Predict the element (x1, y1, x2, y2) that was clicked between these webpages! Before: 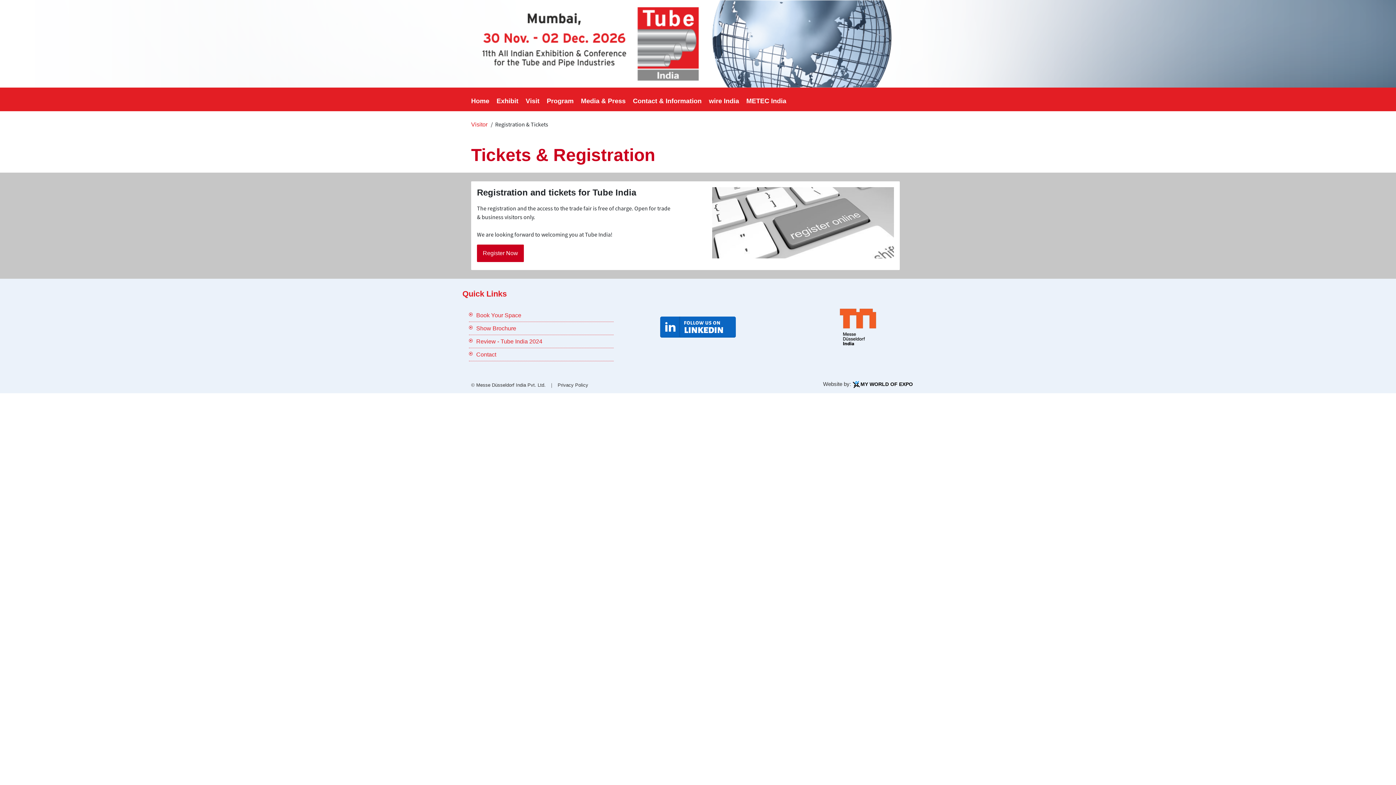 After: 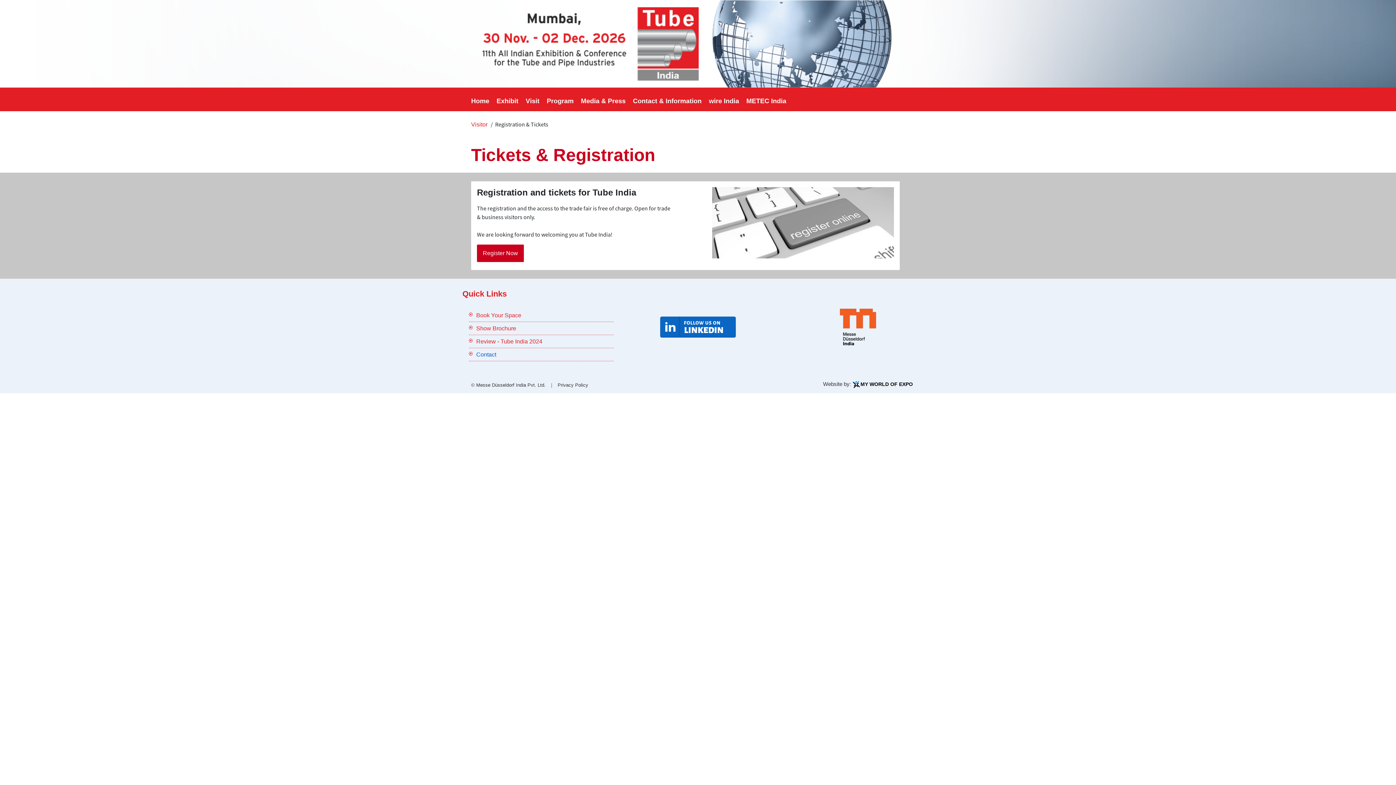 Action: bbox: (476, 351, 496, 357) label: Contact